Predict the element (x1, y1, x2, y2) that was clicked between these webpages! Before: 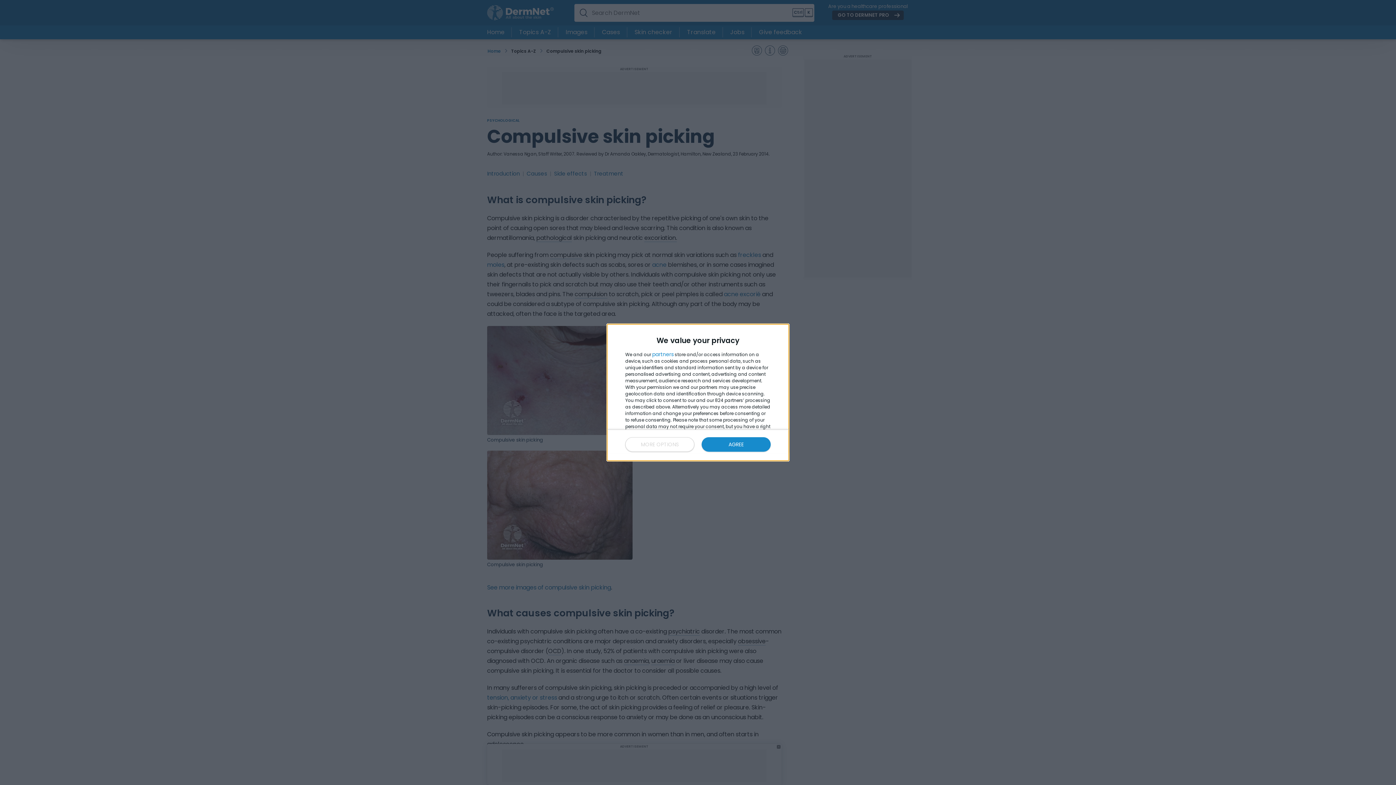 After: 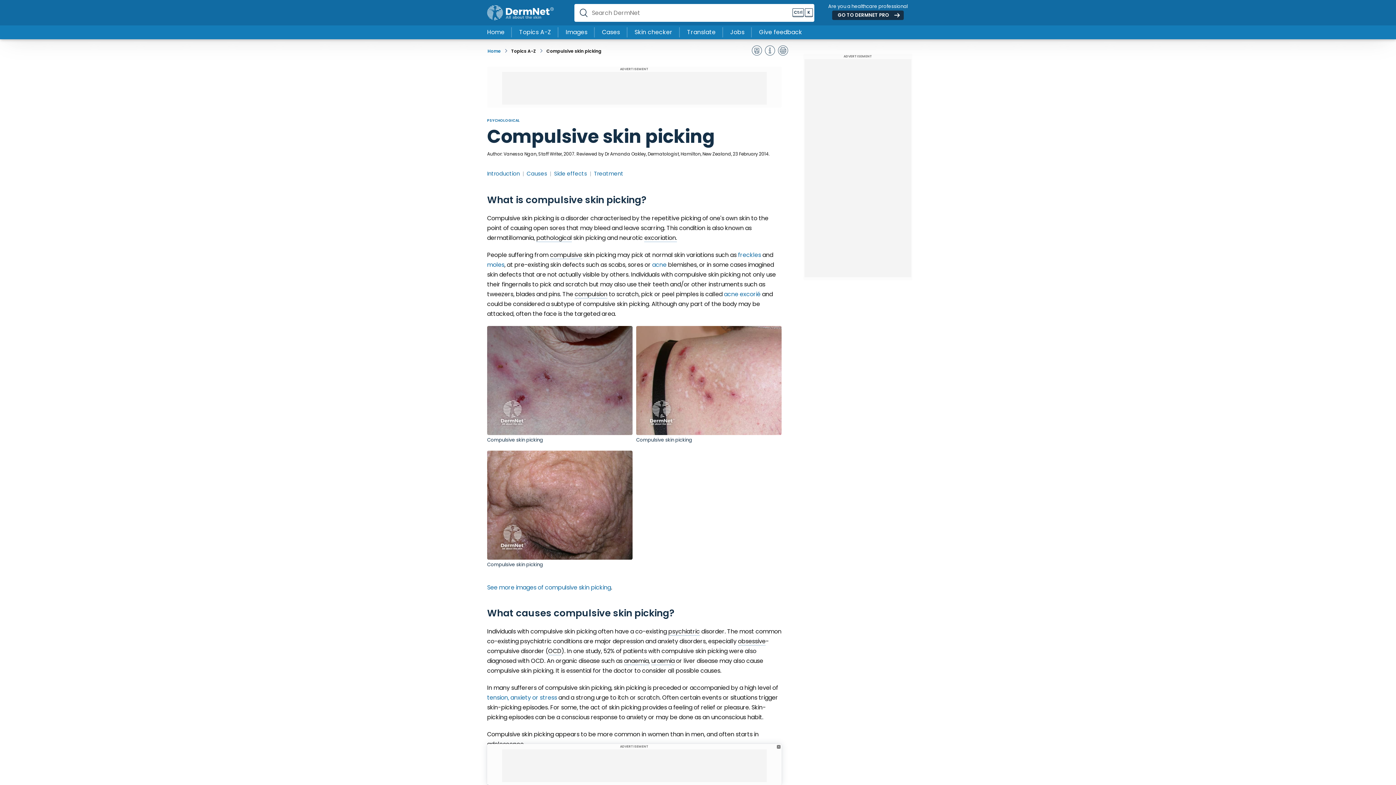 Action: label: AGREE bbox: (701, 437, 770, 452)